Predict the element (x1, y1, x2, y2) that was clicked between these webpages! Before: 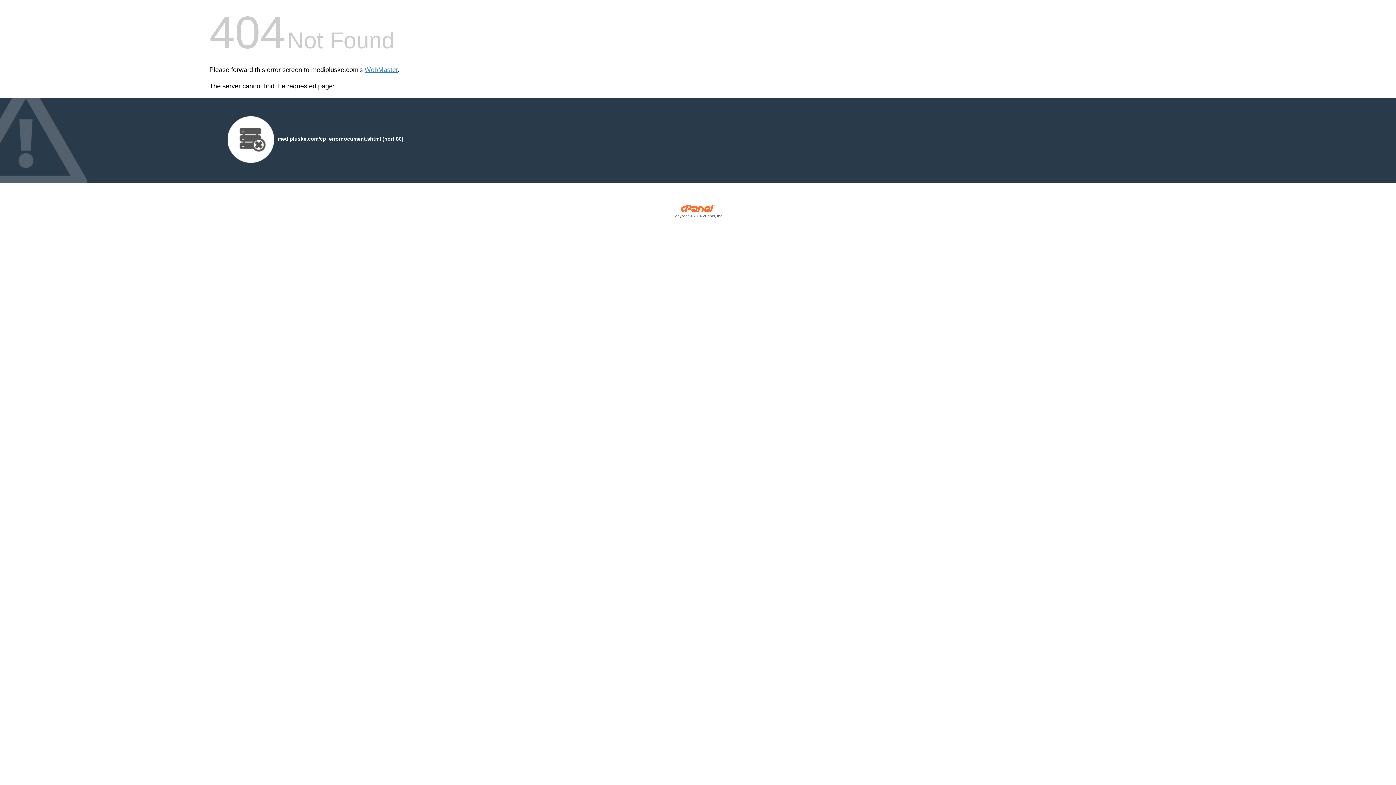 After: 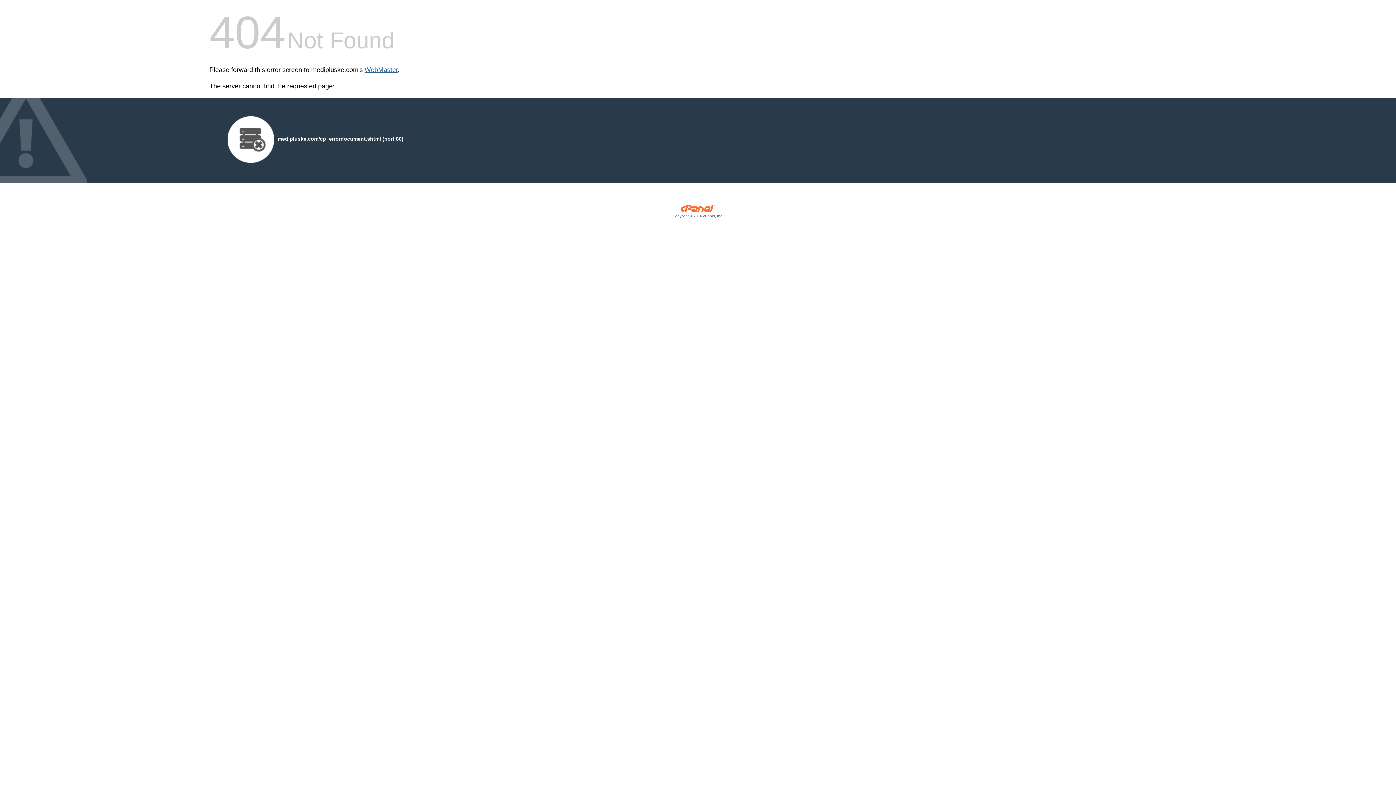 Action: bbox: (364, 66, 397, 73) label: WebMaster